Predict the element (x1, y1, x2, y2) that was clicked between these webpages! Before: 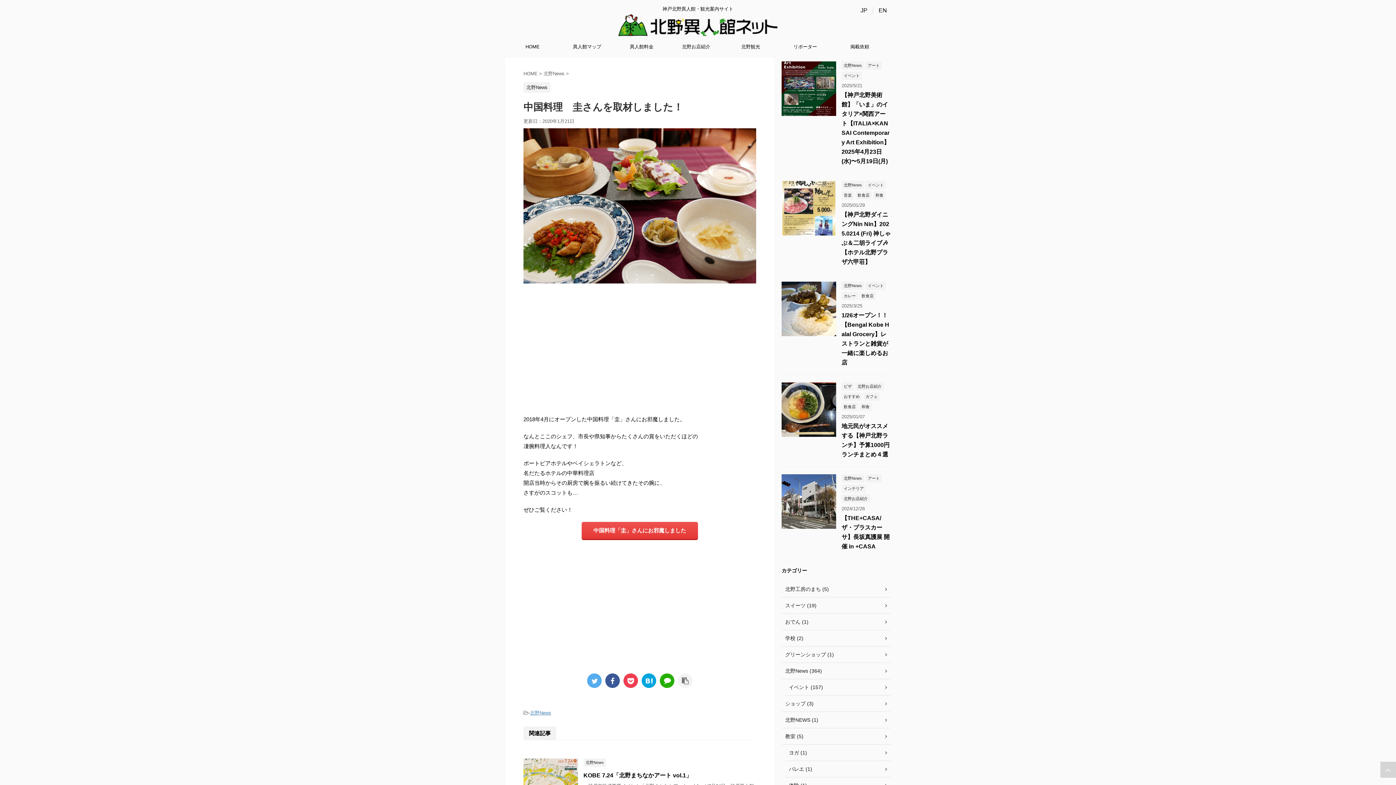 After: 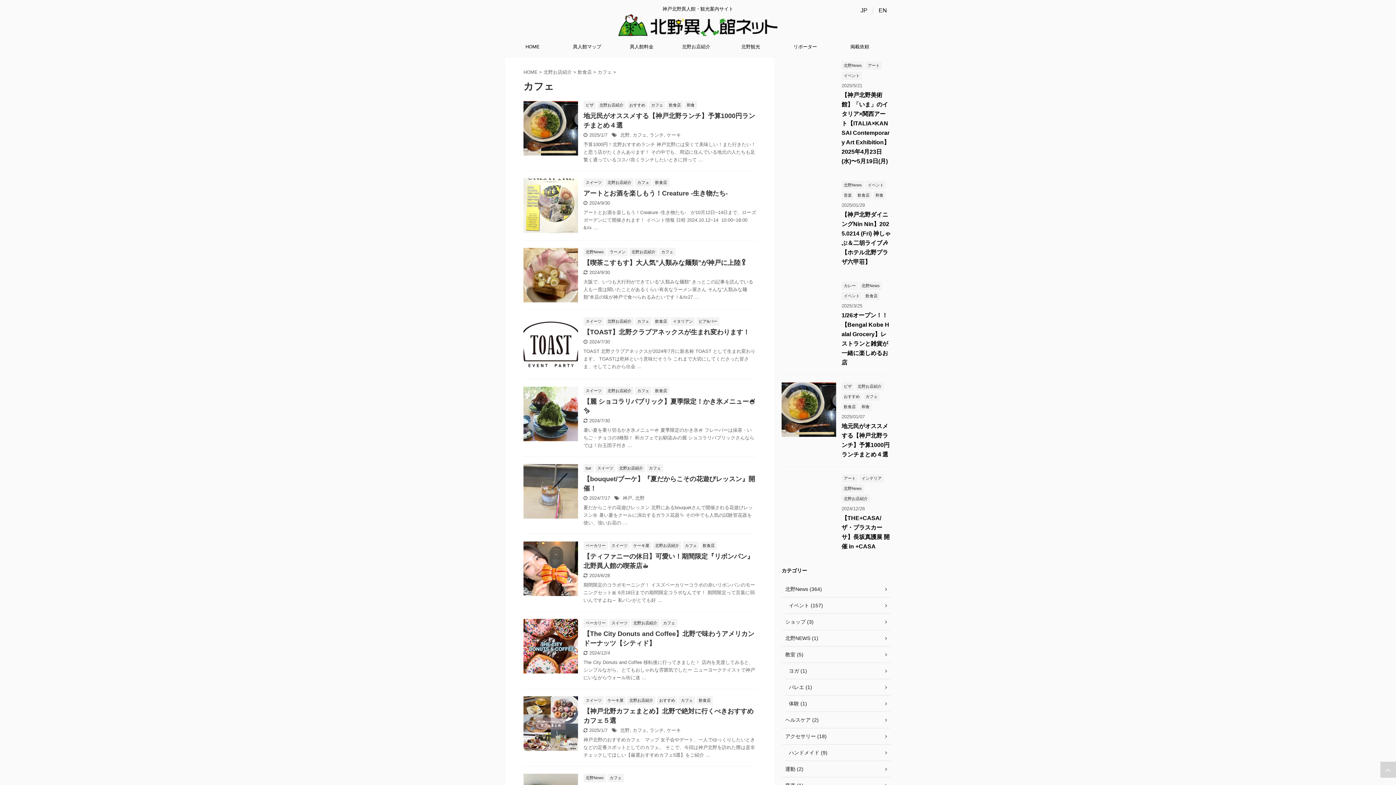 Action: bbox: (863, 393, 880, 399) label: カフェ